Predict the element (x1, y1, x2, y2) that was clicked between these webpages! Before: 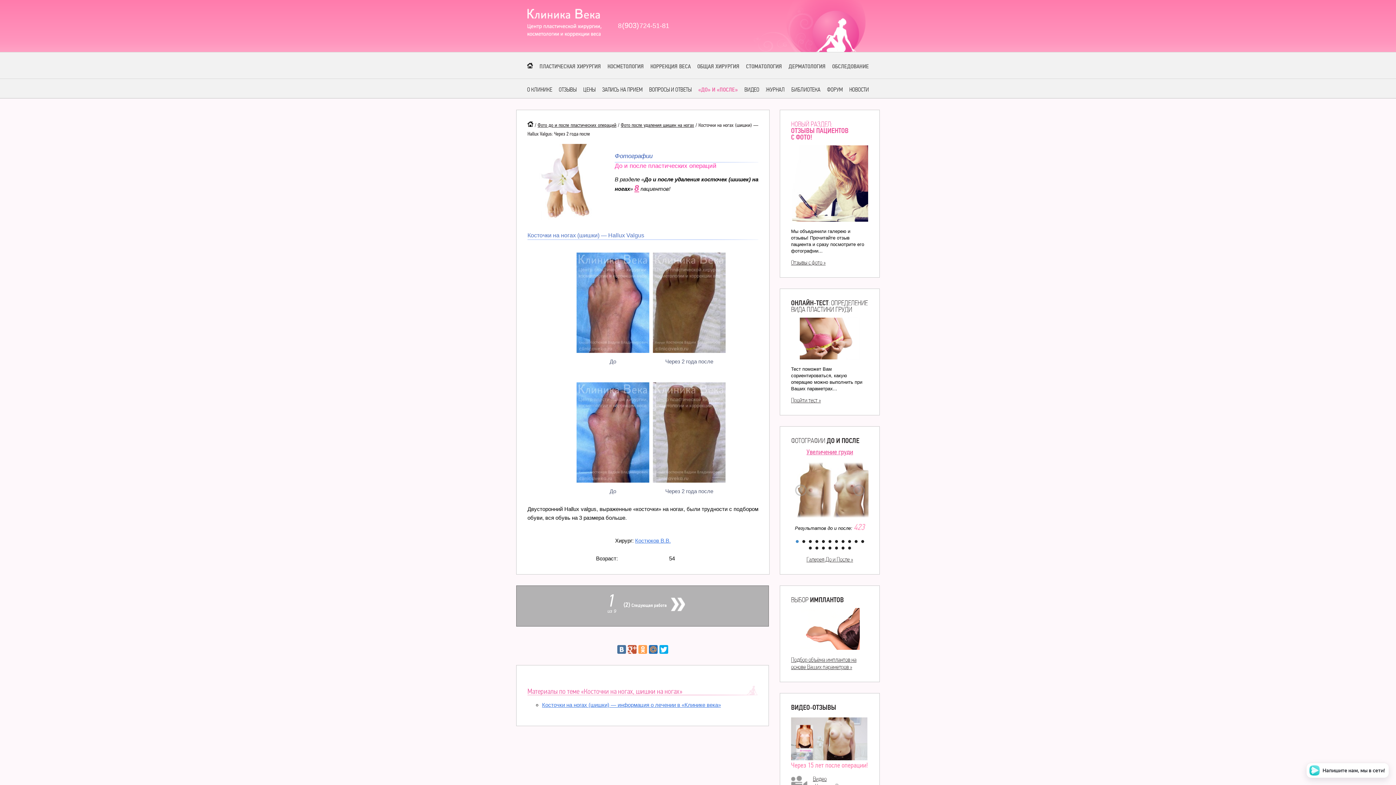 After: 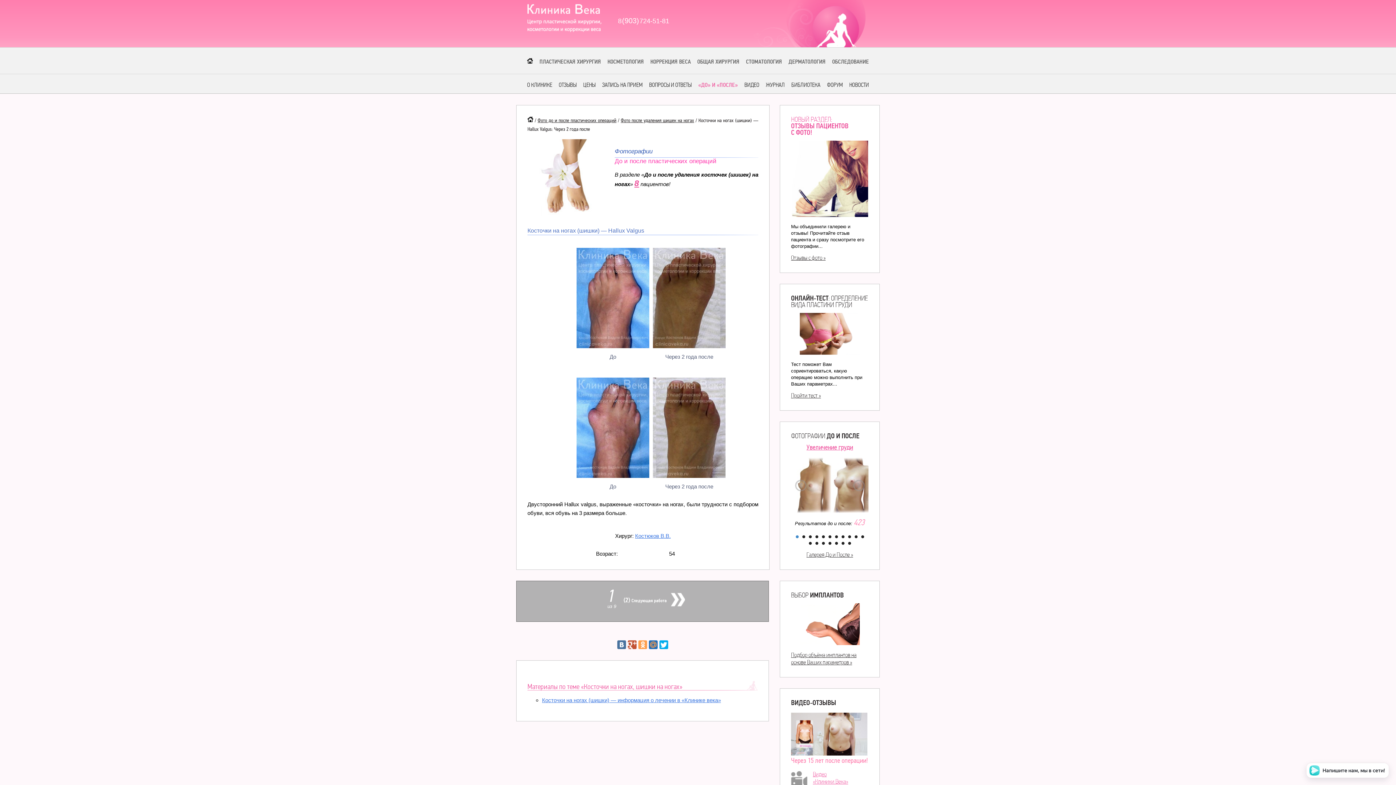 Action: label: Видео
«Клиники Века» bbox: (813, 775, 848, 790)